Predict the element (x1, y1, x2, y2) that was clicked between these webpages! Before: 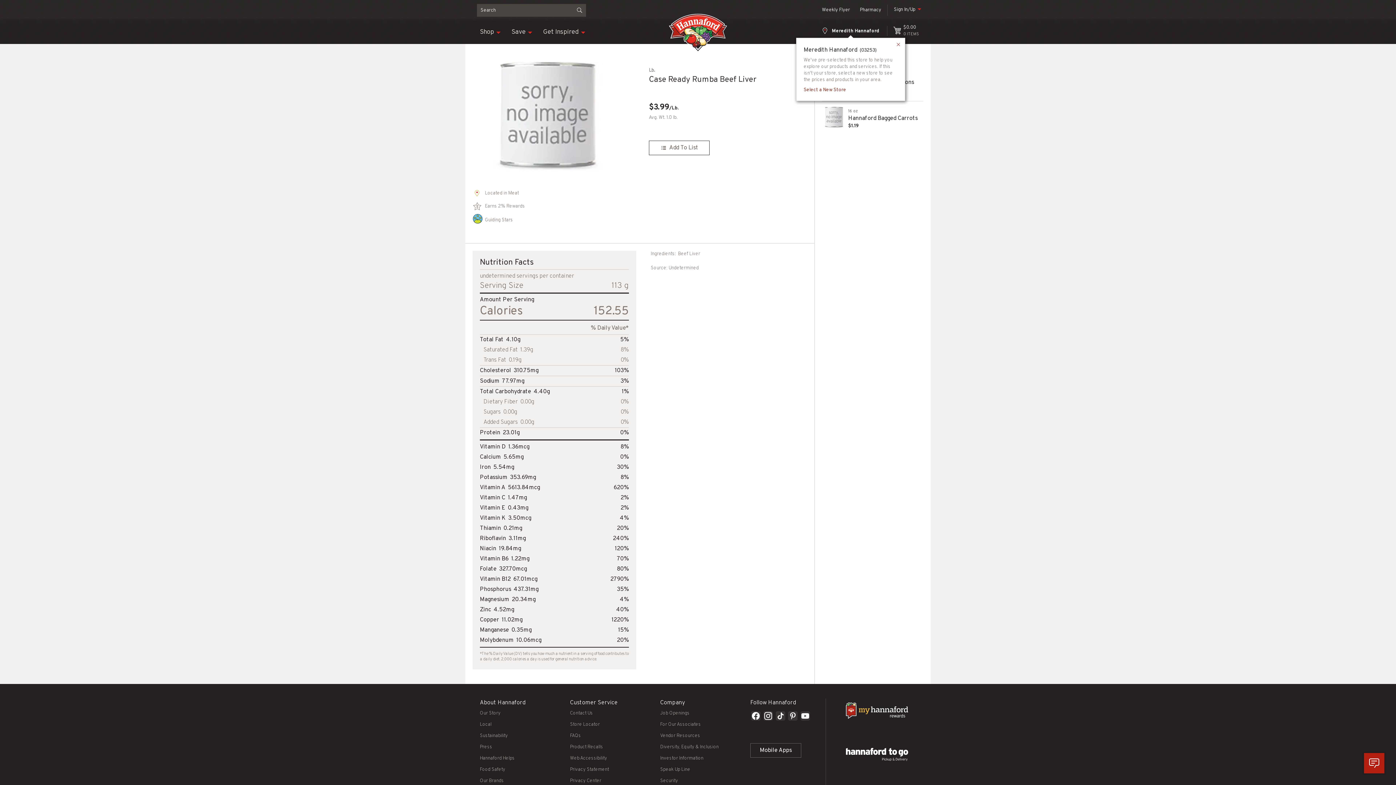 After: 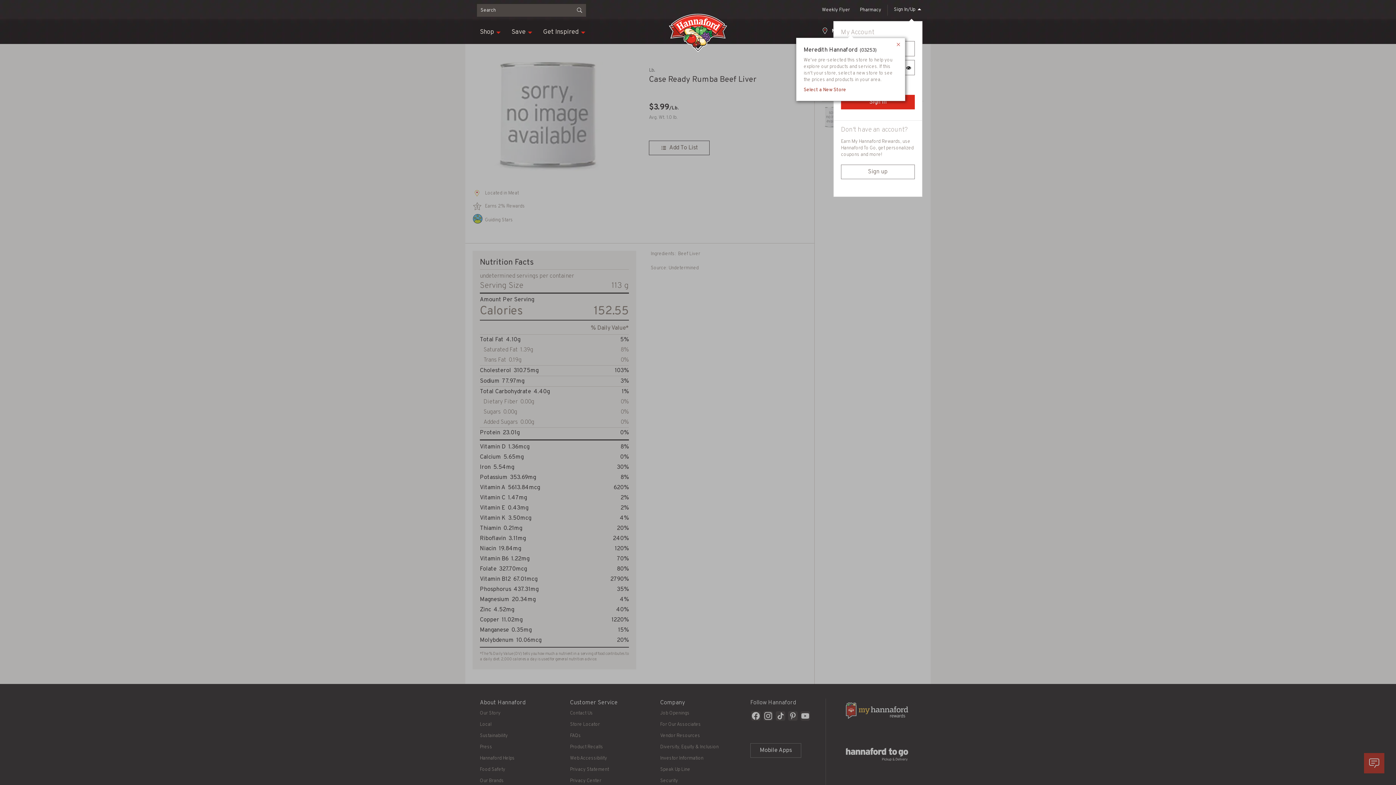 Action: bbox: (894, 6, 915, 12) label: Show
Sign In/Up